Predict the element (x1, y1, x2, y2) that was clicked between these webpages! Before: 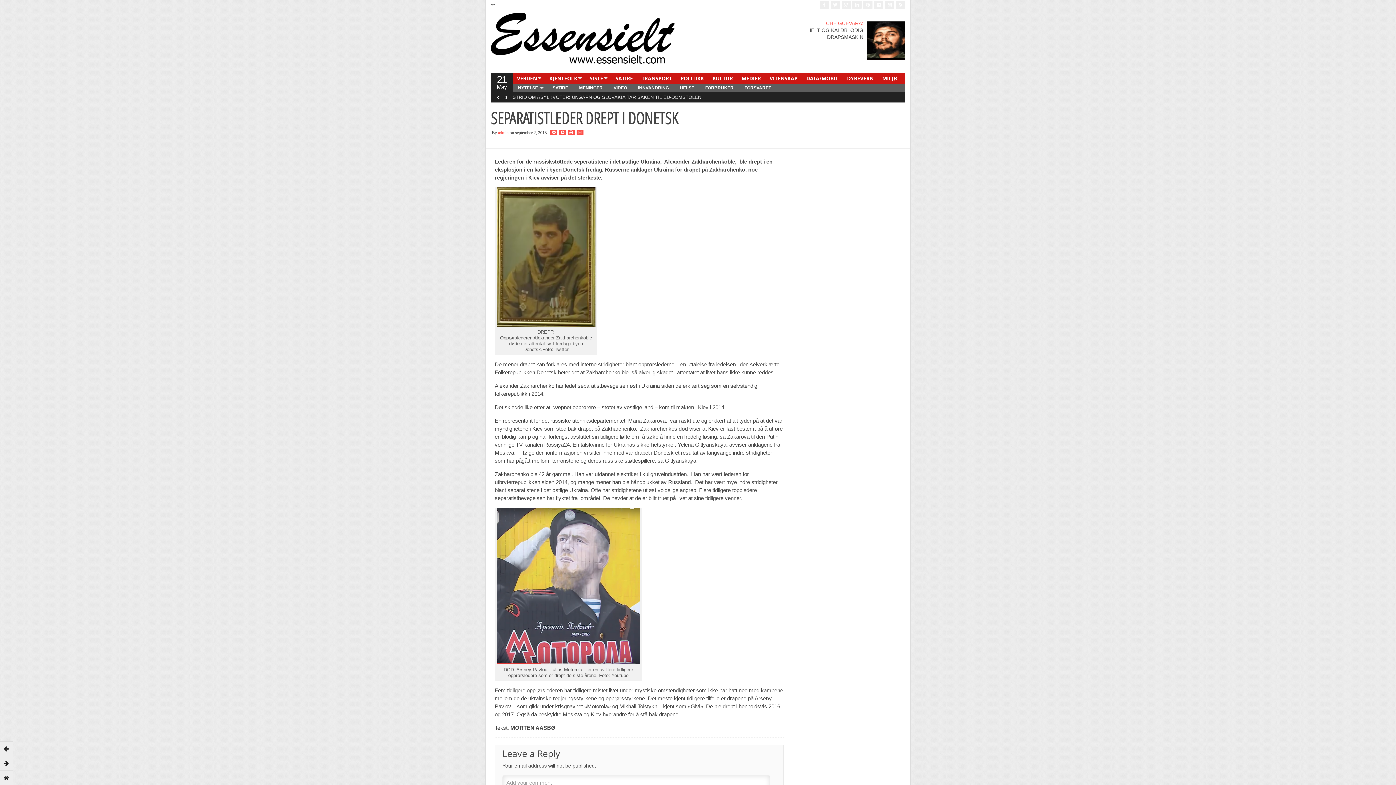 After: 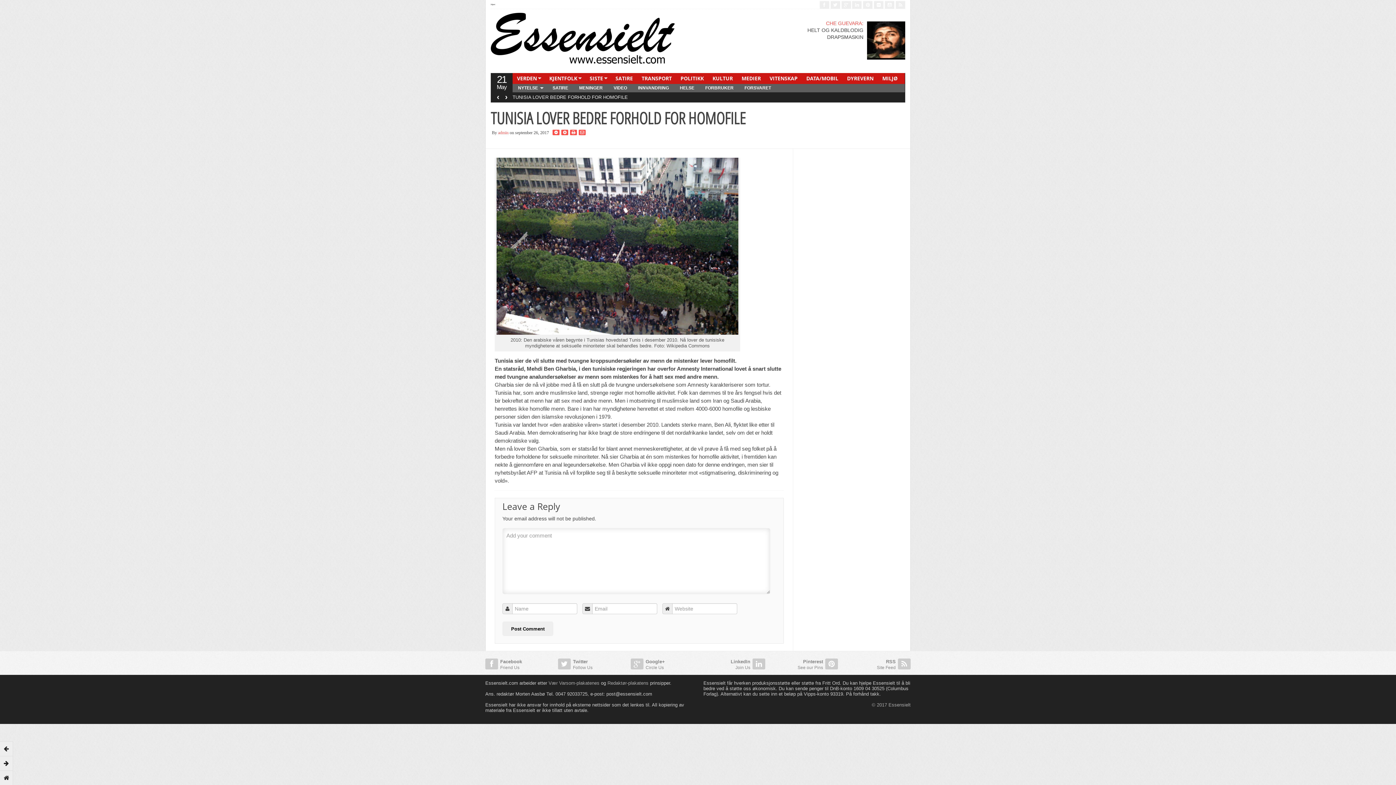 Action: bbox: (512, 94, 628, 99) label: TUNISIA LOVER BEDRE FORHOLD FOR HOMOFILE